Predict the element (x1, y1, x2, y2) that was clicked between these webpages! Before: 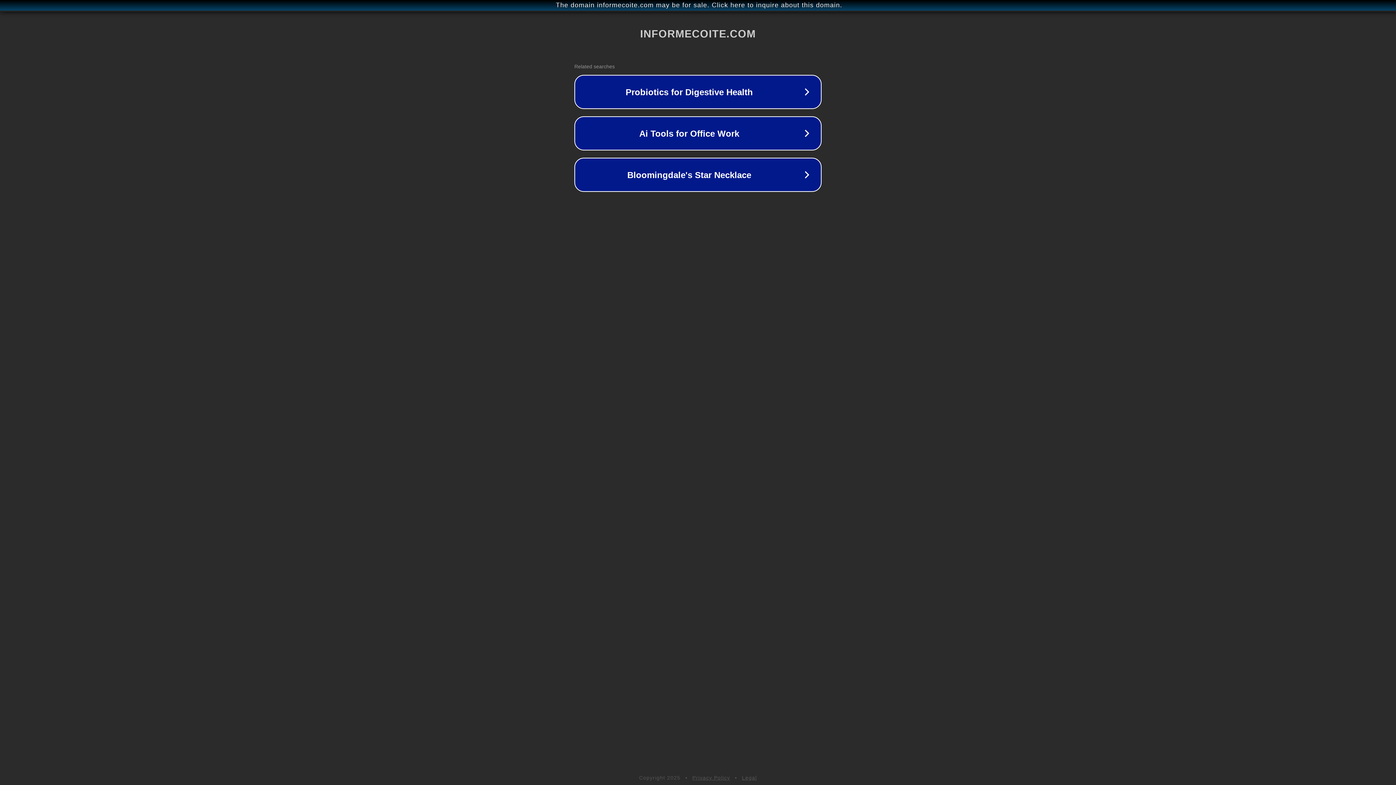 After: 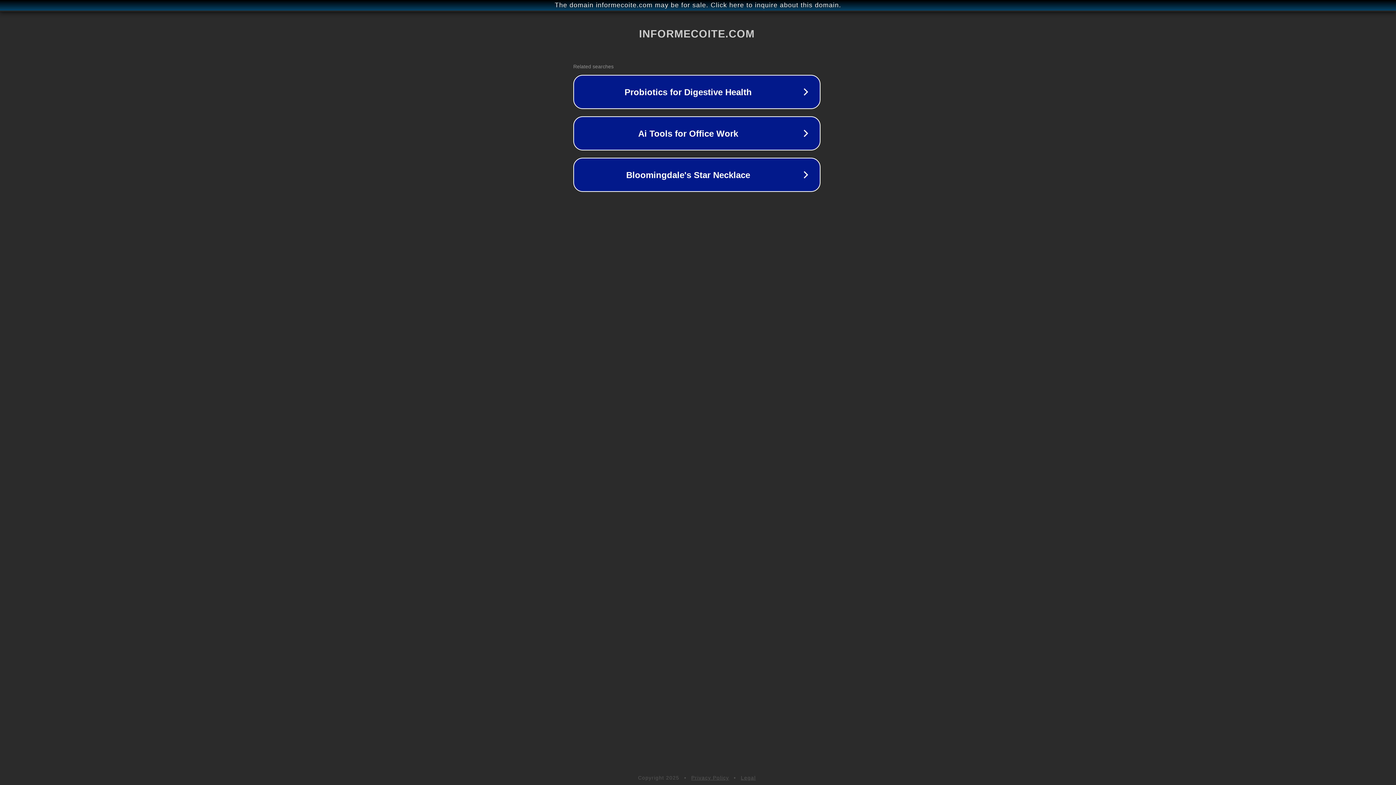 Action: label: The domain informecoite.com may be for sale. Click here to inquire about this domain. bbox: (1, 1, 1397, 9)